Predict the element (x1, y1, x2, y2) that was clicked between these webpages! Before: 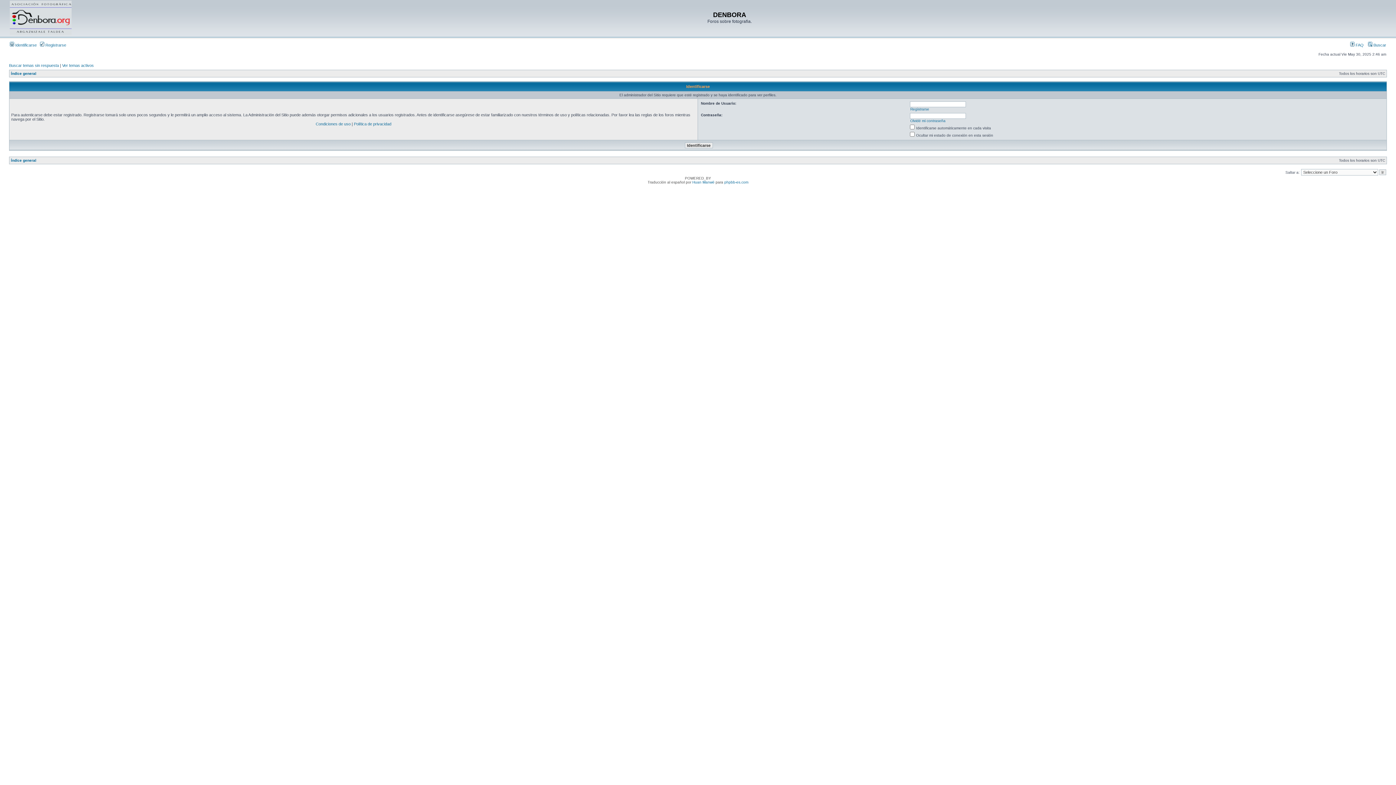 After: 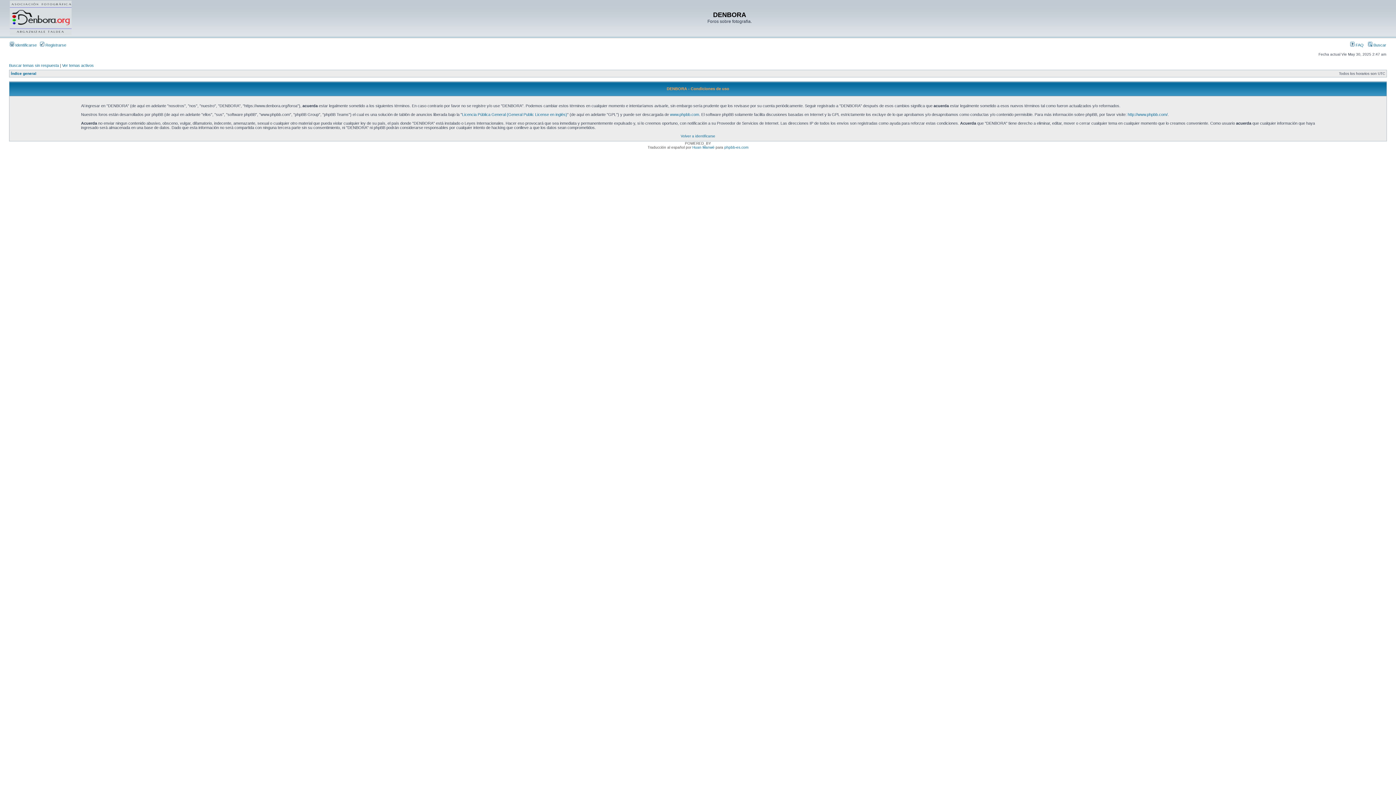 Action: label: Condiciones de uso bbox: (315, 121, 350, 126)